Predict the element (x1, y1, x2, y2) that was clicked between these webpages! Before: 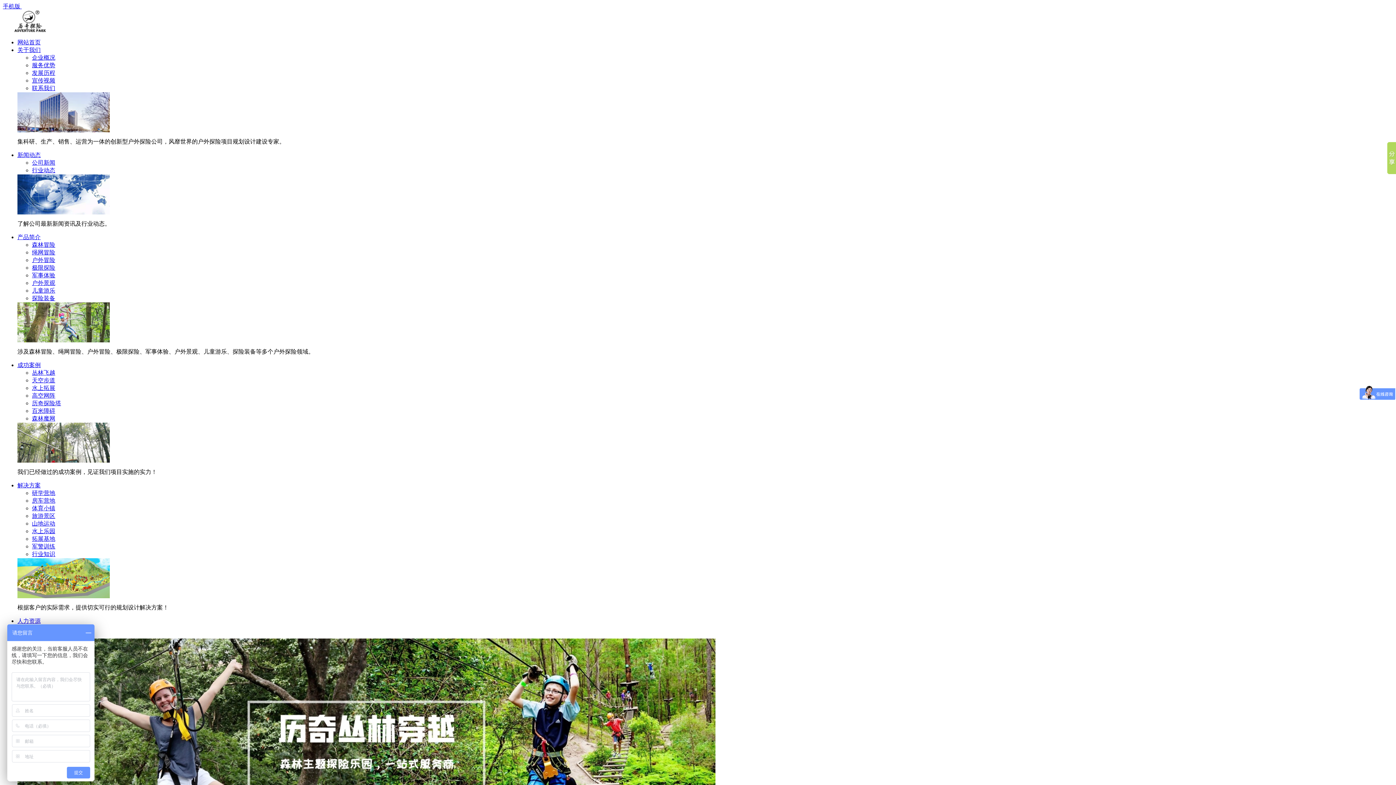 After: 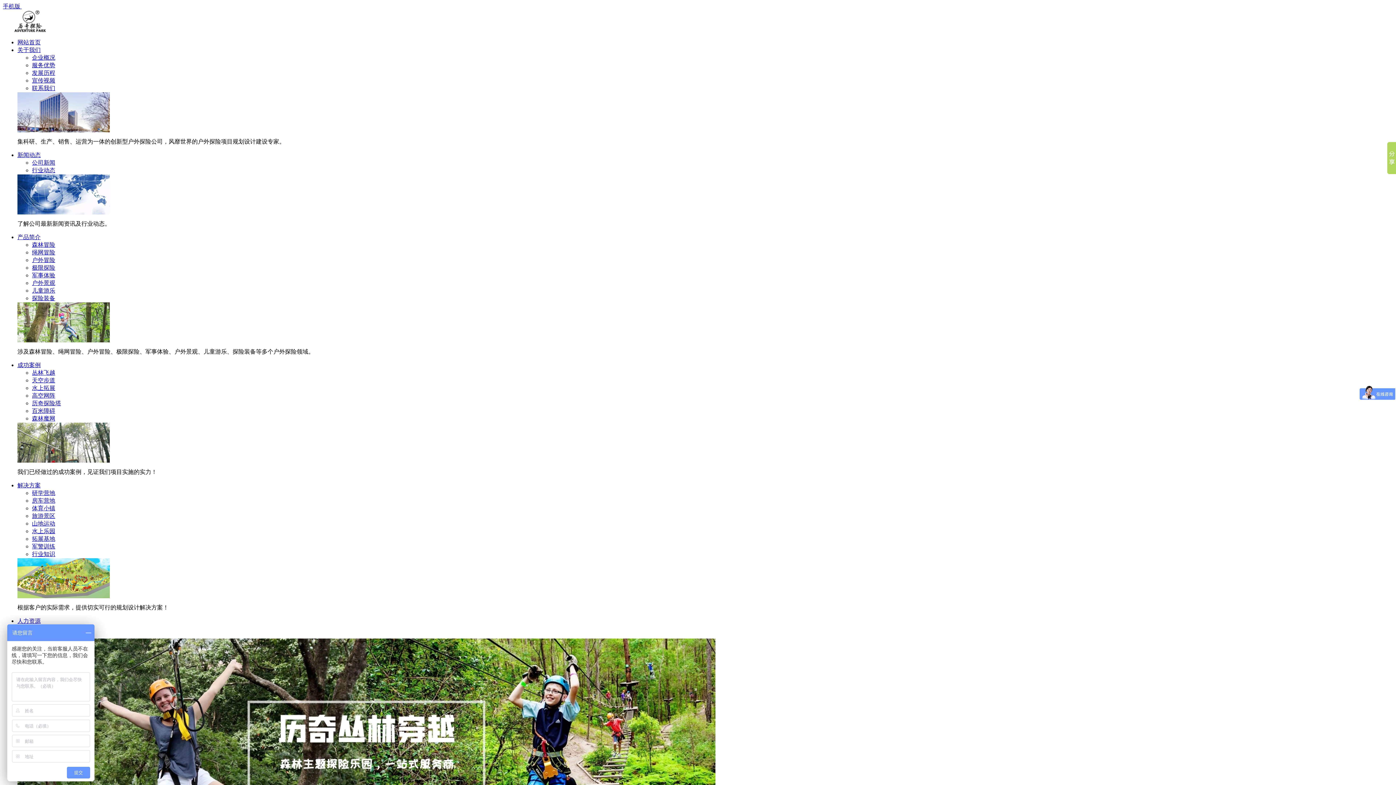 Action: label: 房车营地 bbox: (32, 497, 55, 504)